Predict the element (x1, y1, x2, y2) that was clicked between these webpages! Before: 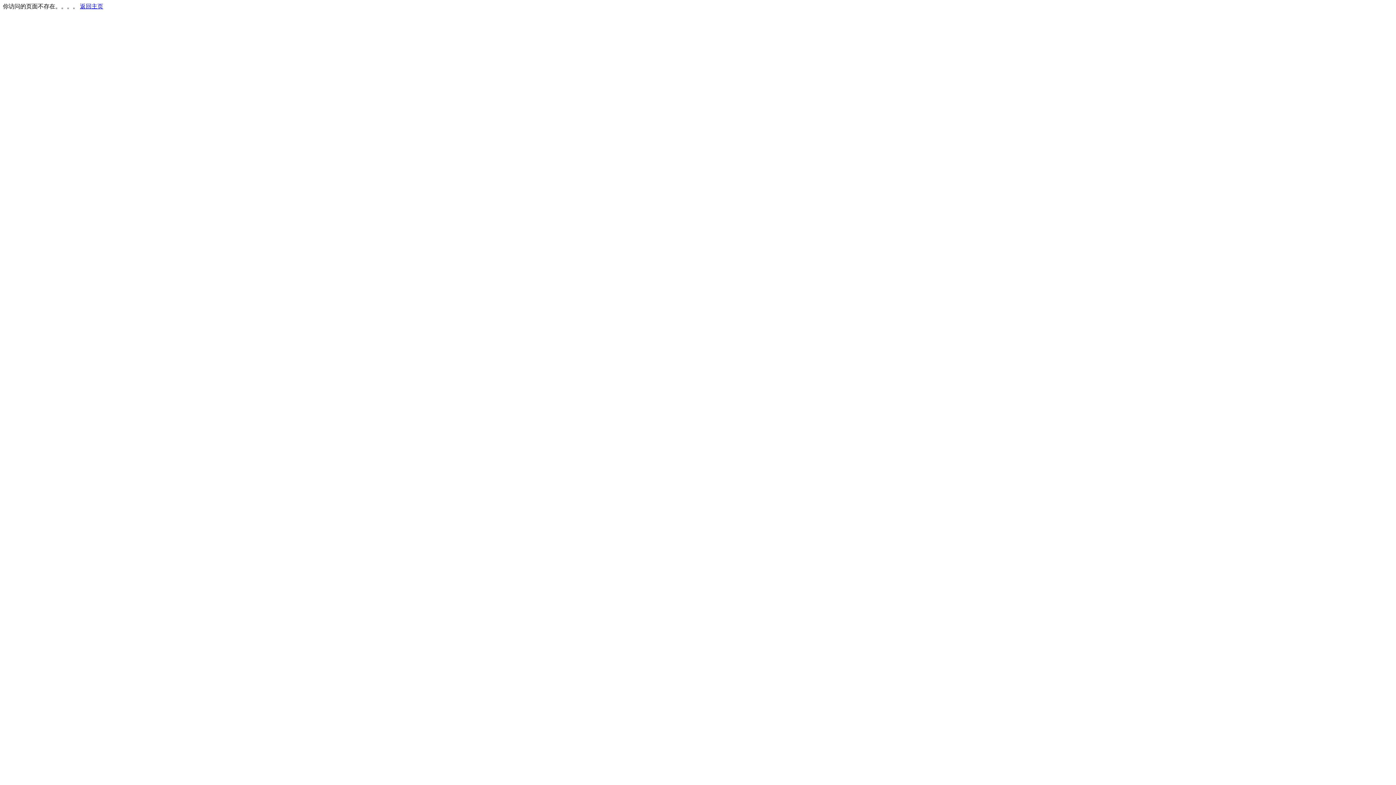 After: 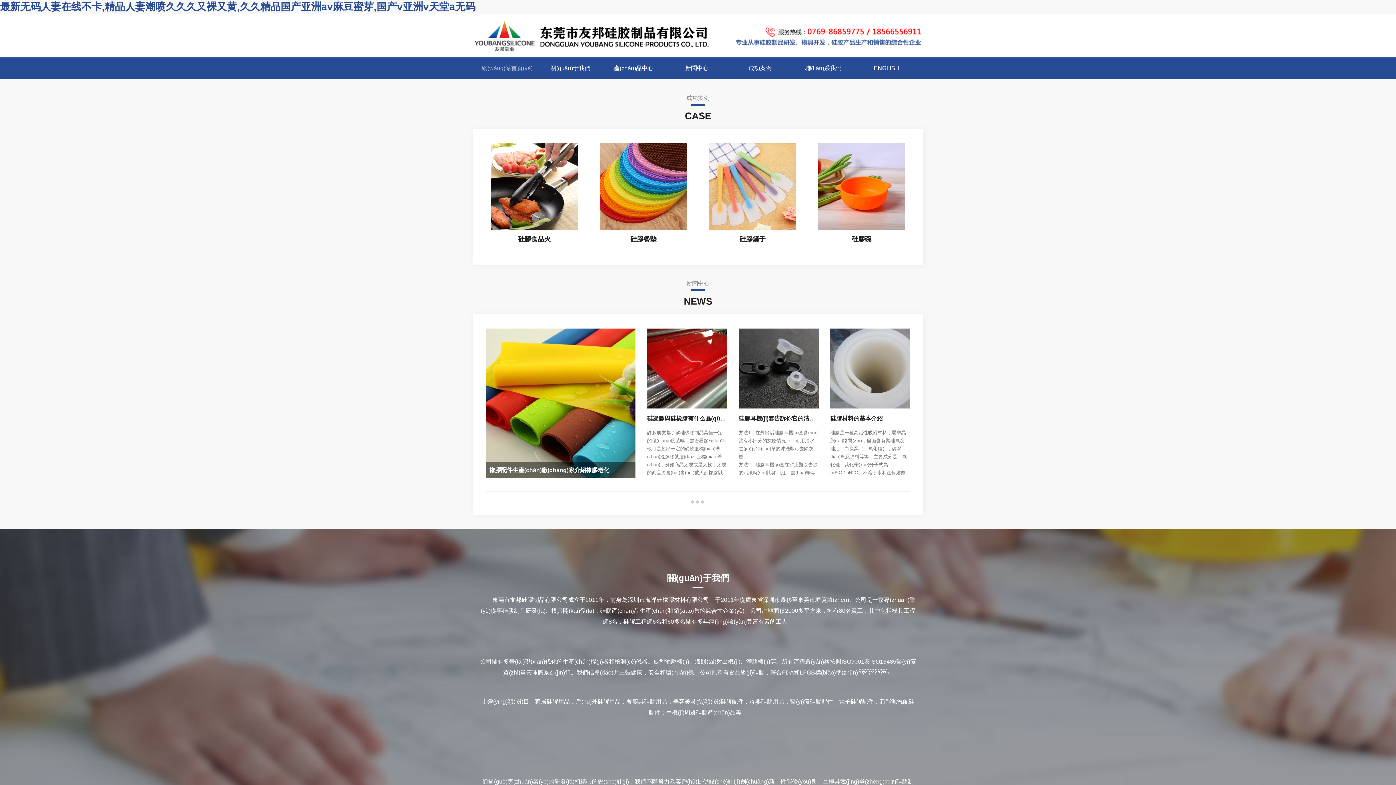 Action: label: 返回主页 bbox: (80, 3, 103, 9)